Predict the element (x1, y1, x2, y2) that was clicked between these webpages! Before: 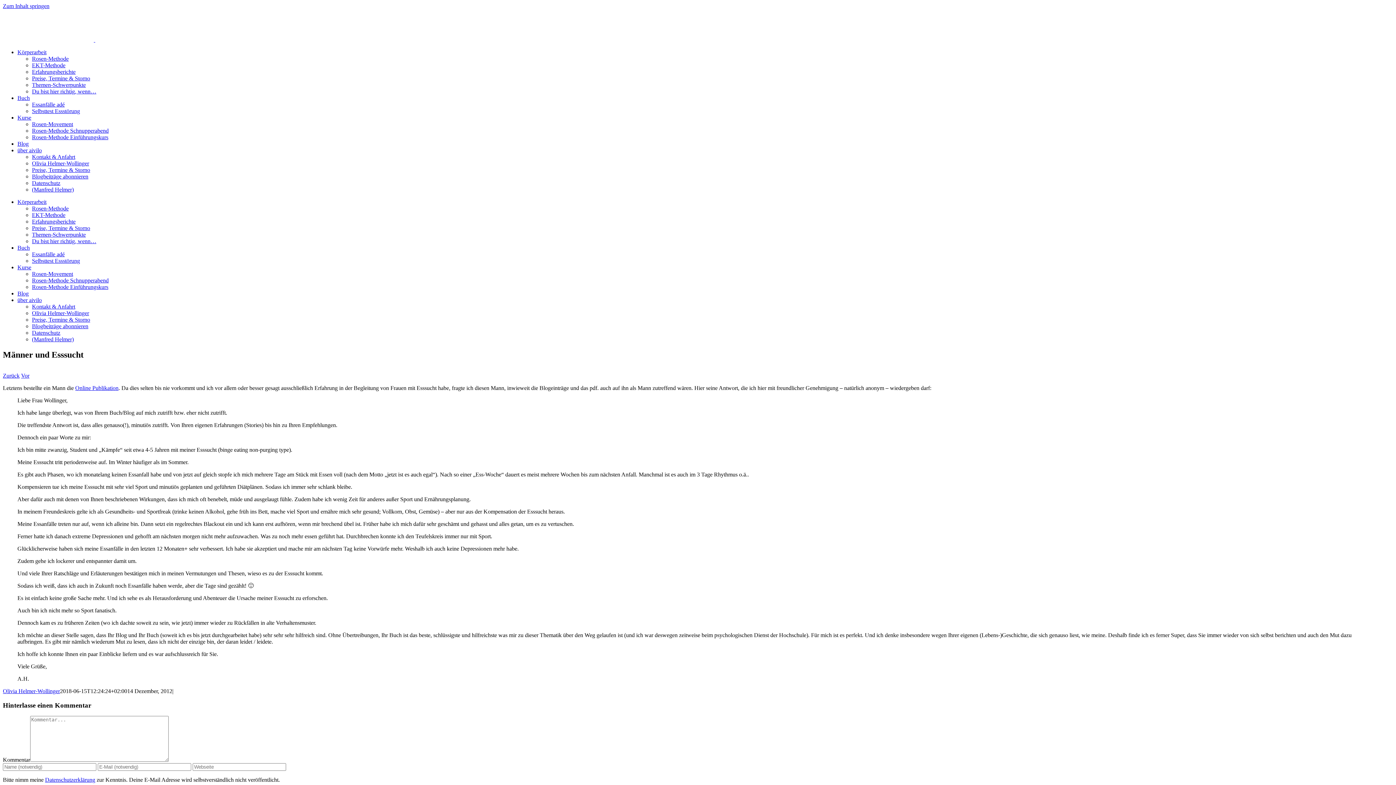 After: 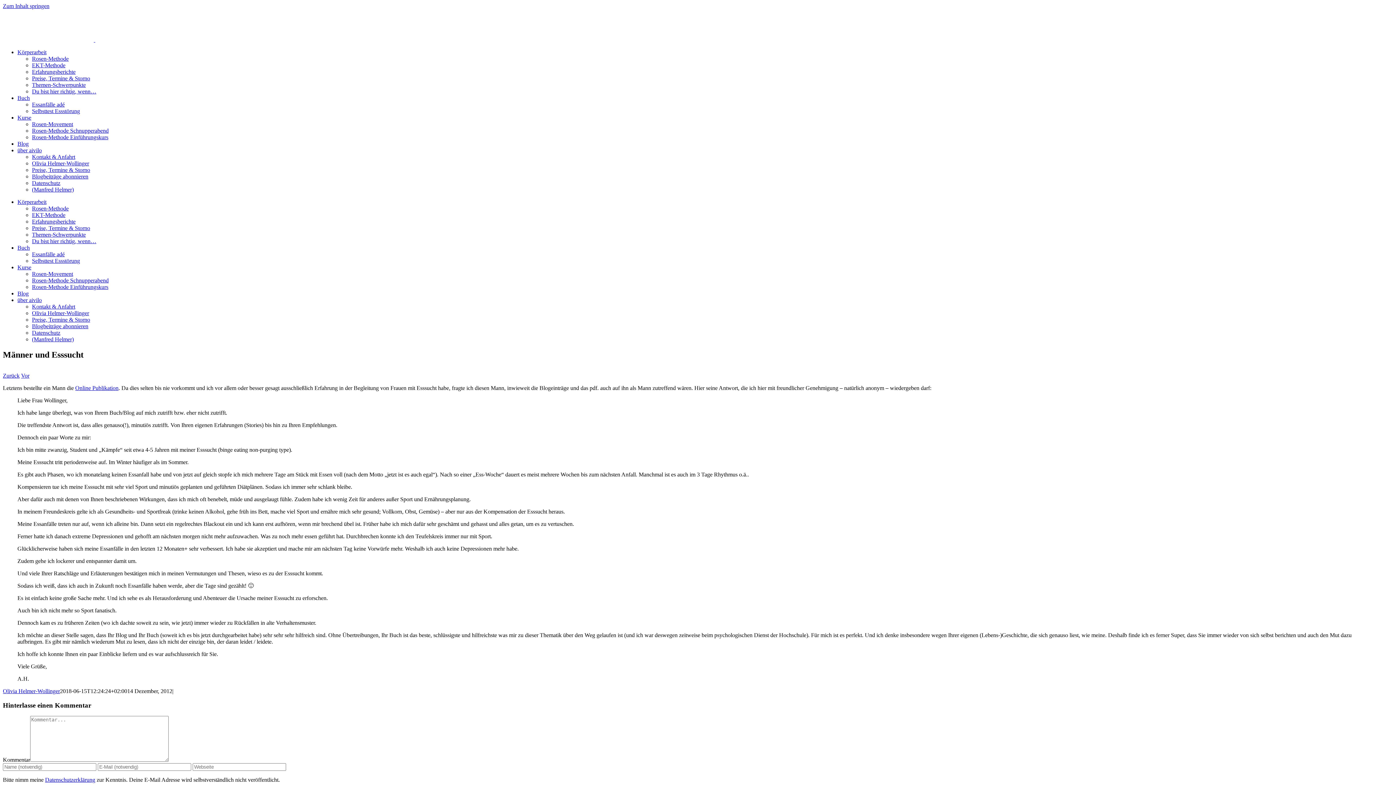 Action: bbox: (17, 147, 41, 153) label: über aivilo